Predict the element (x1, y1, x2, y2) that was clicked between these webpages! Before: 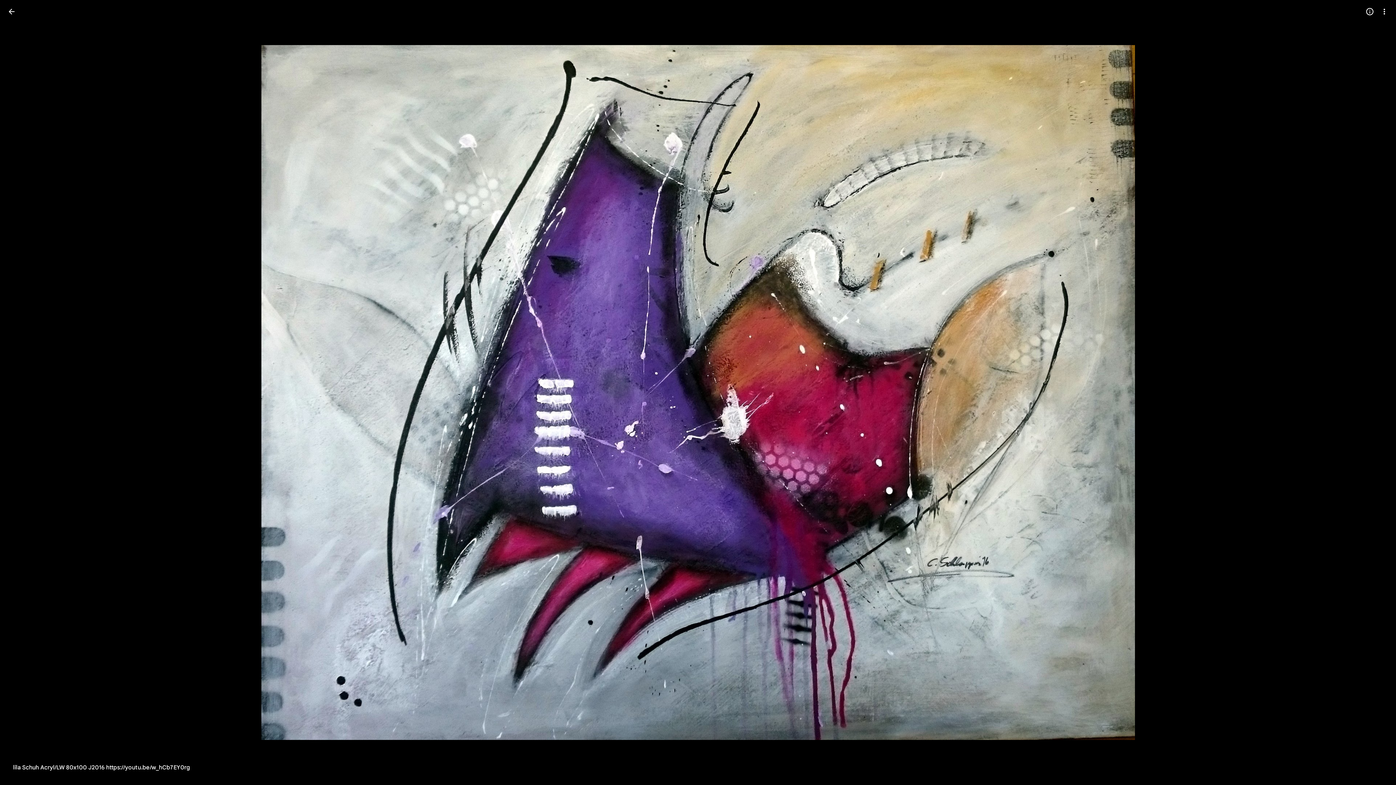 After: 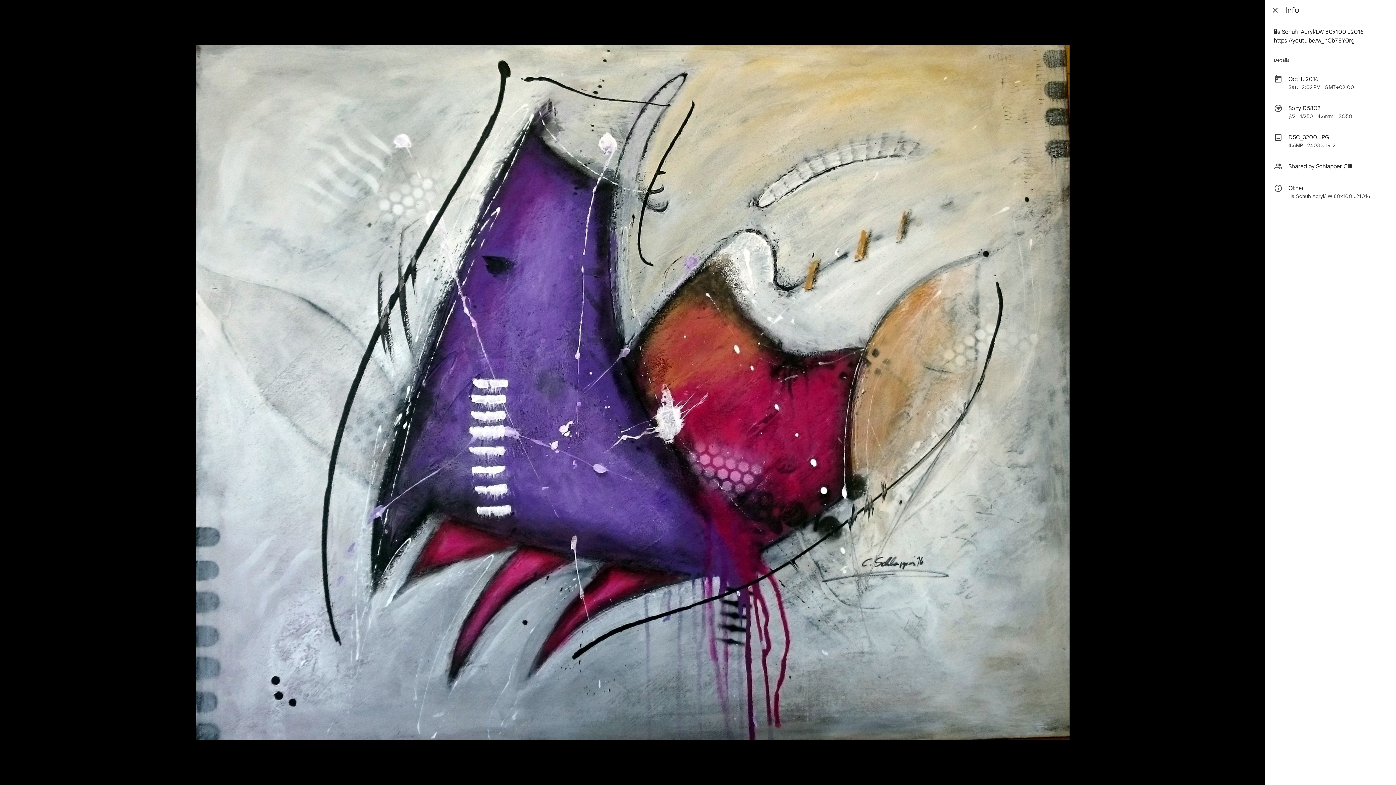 Action: label: Open info bbox: (1362, 4, 1377, 18)